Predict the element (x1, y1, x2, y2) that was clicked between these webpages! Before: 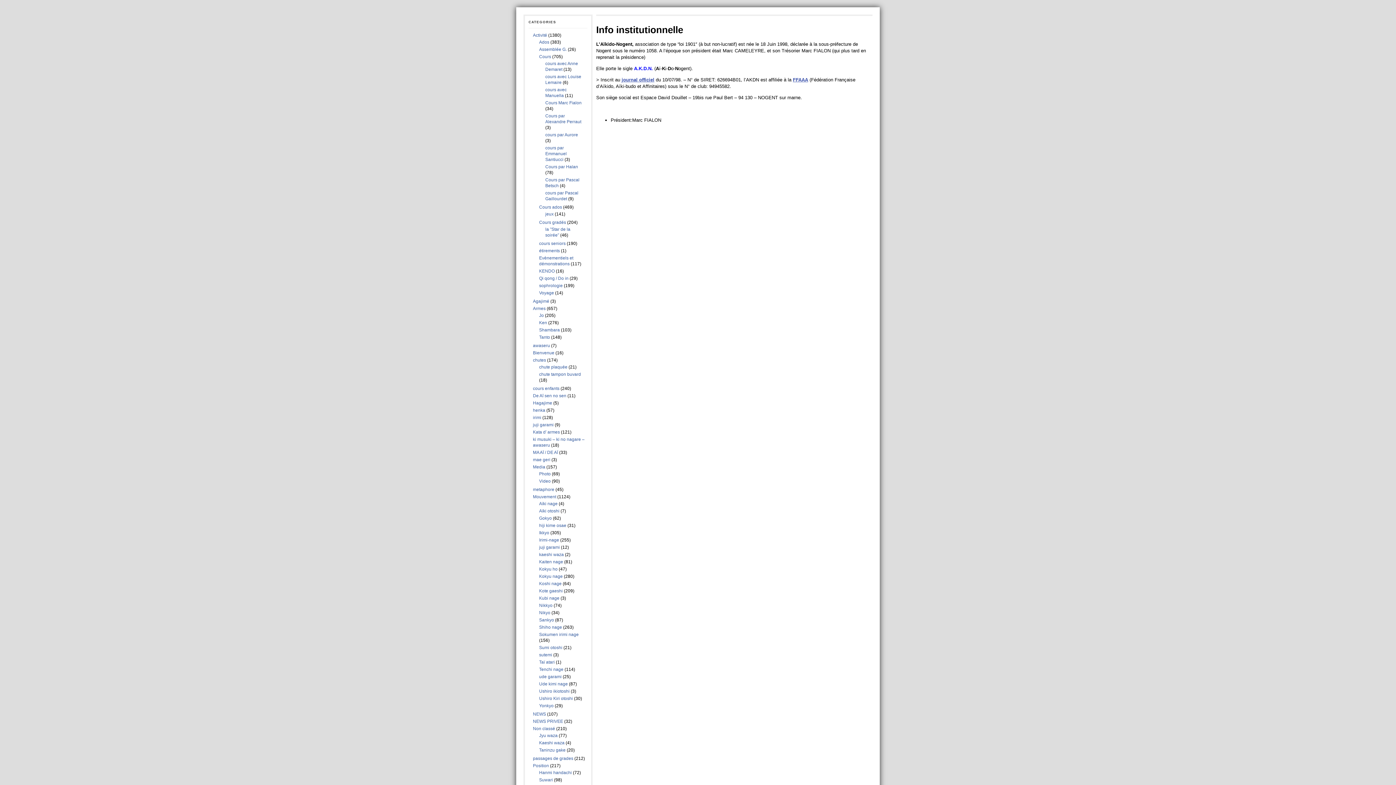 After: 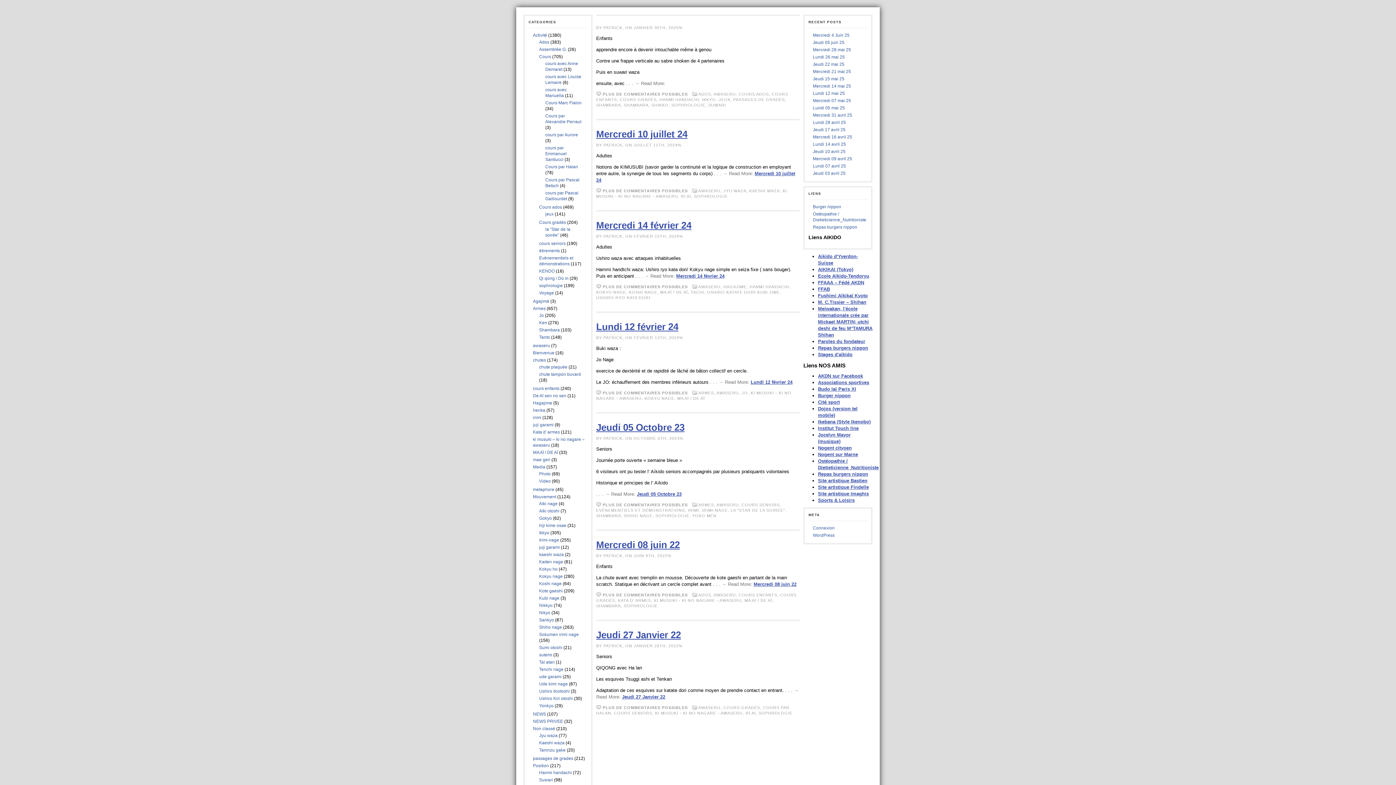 Action: label: awaseru bbox: (533, 343, 550, 348)